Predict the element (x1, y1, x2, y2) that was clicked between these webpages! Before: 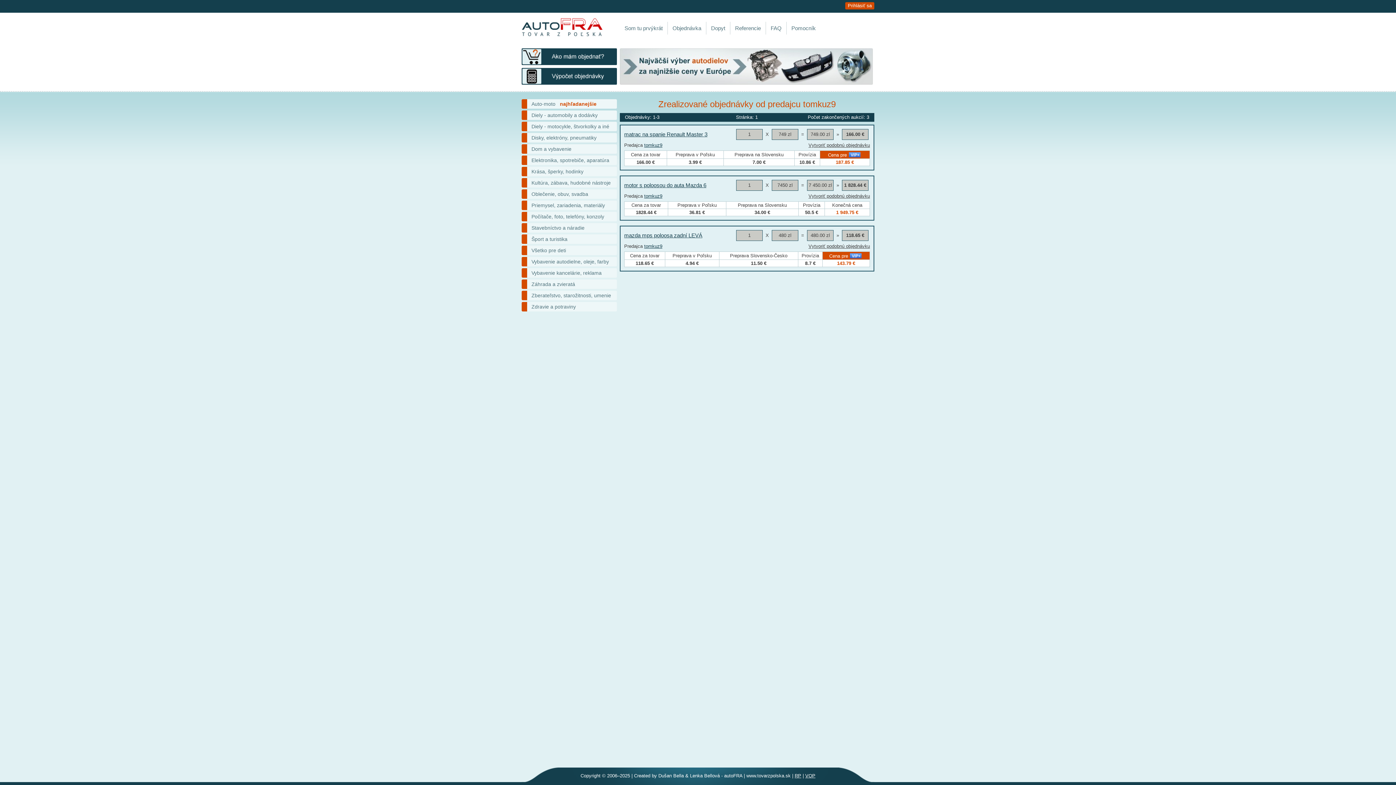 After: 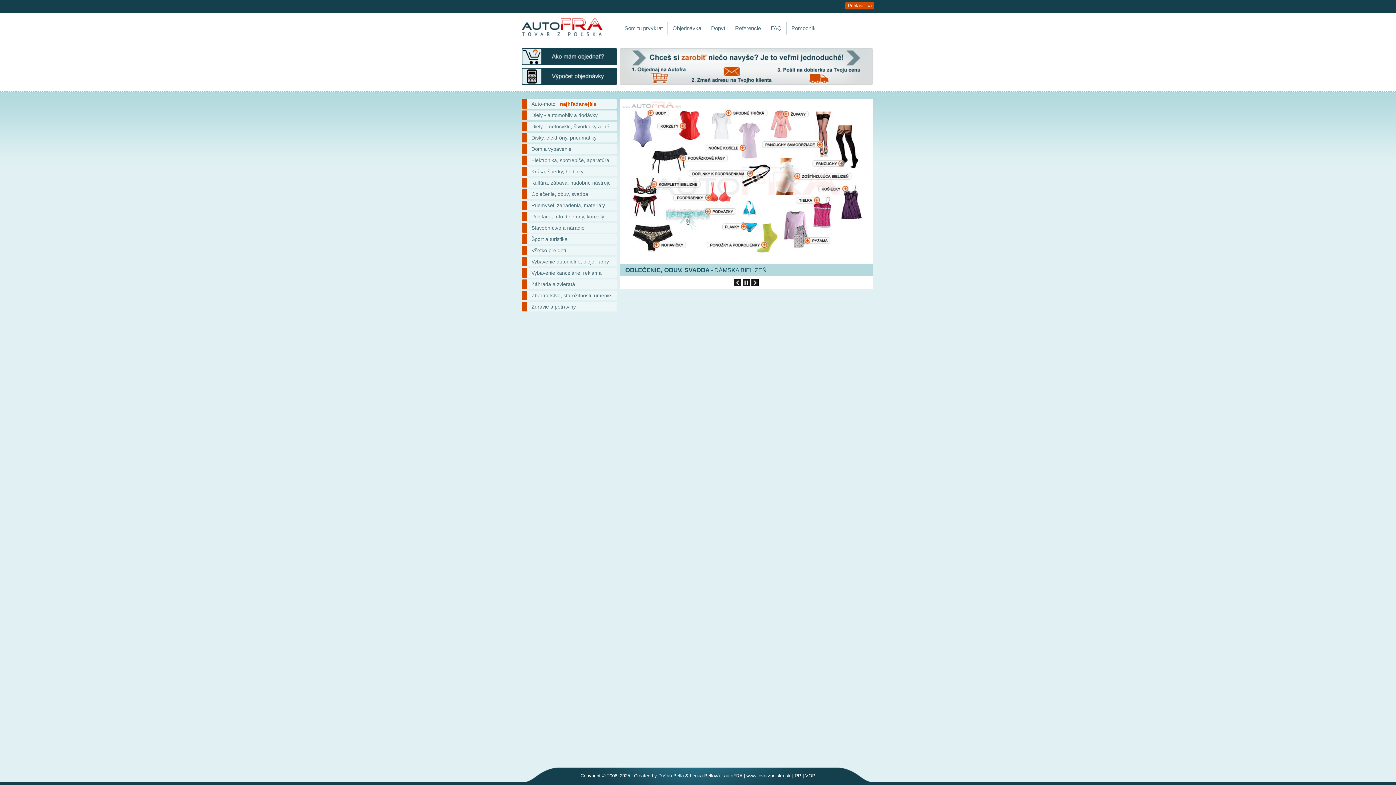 Action: bbox: (521, 32, 602, 37)